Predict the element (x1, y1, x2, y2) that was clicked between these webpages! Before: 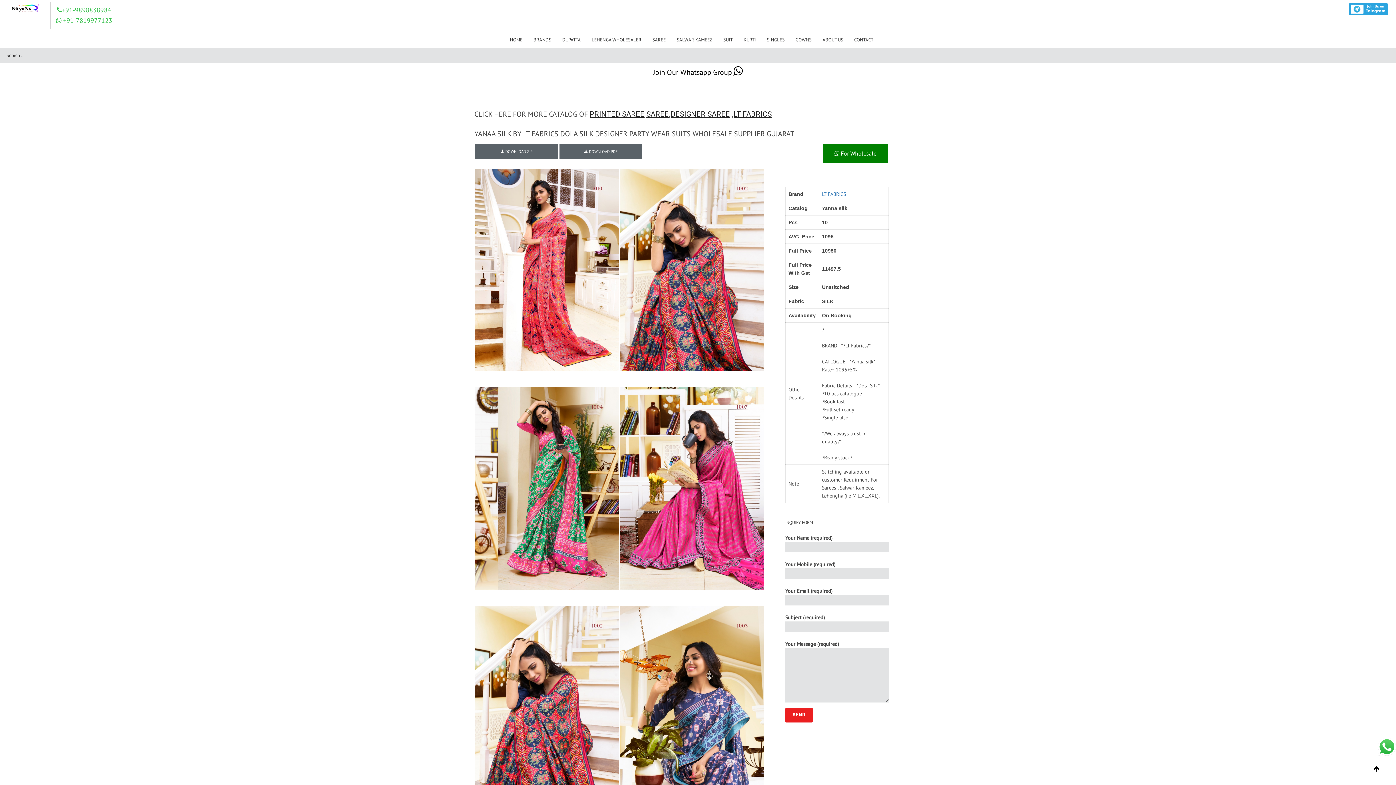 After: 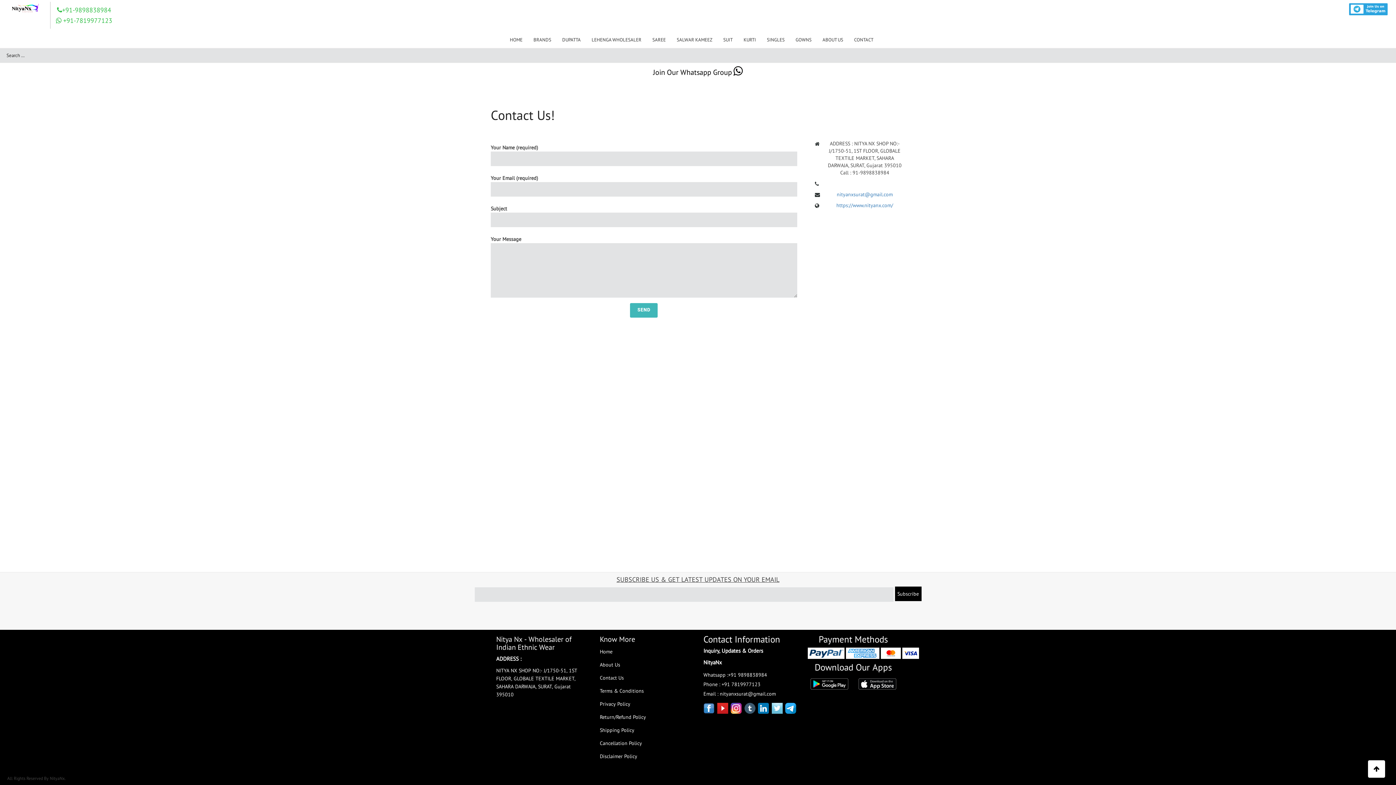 Action: label: CONTACT bbox: (854, 31, 873, 48)